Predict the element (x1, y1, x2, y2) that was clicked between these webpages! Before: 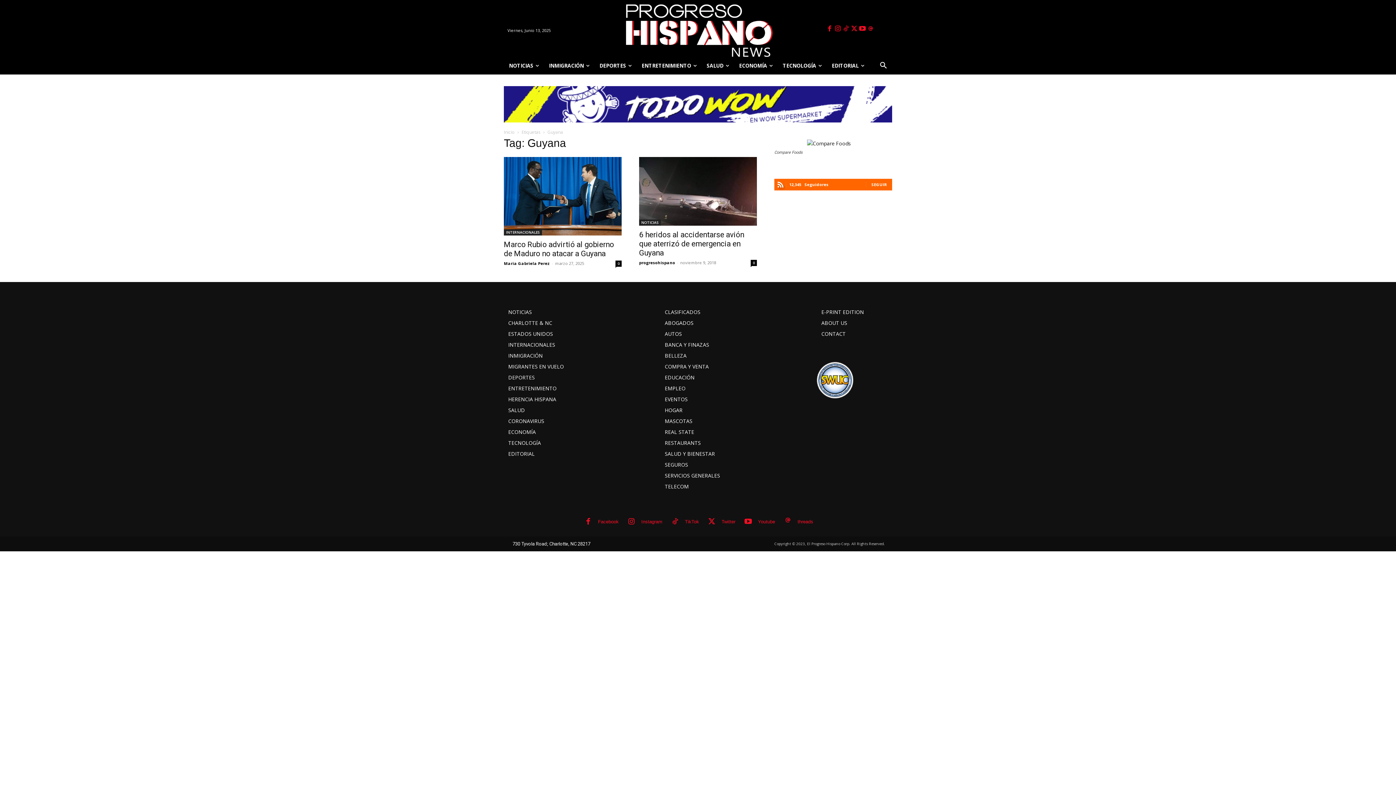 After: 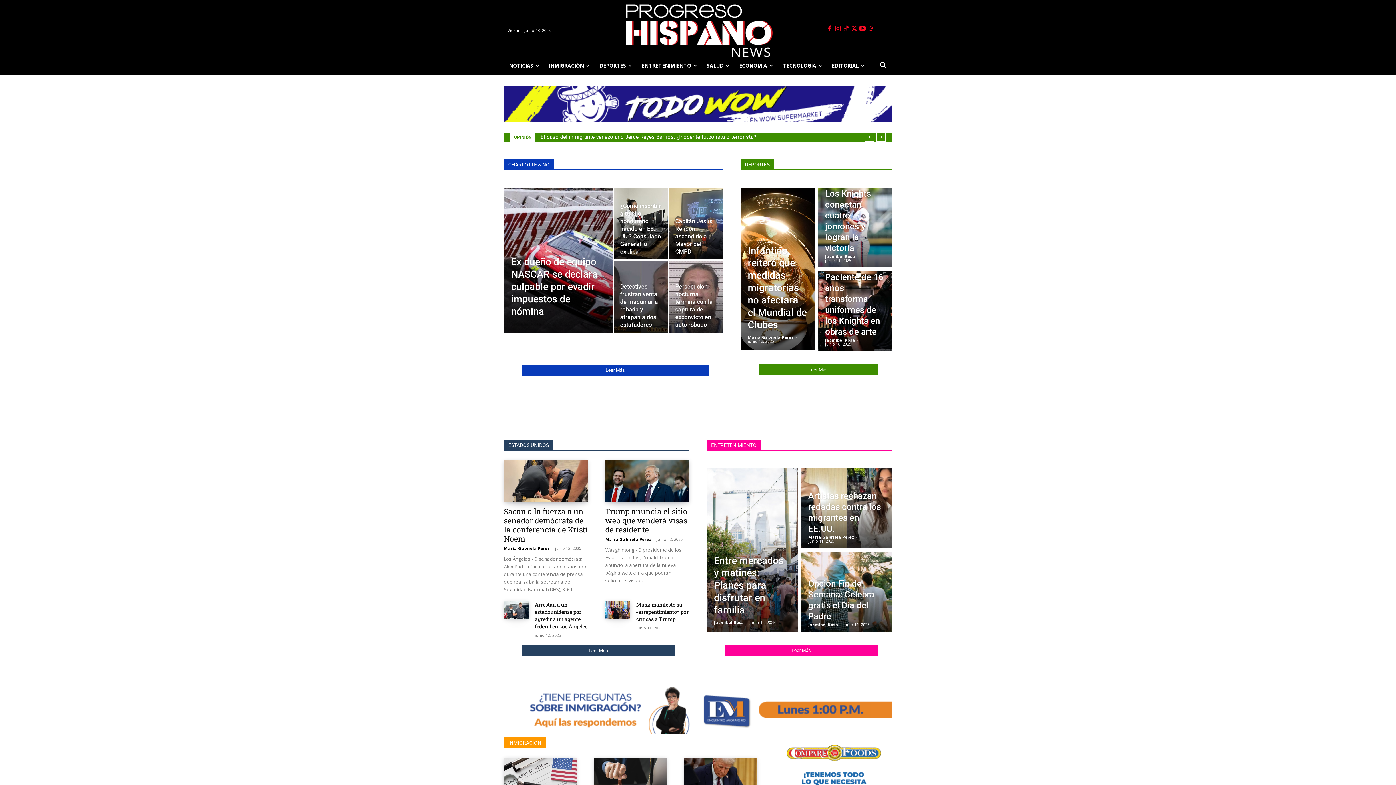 Action: bbox: (639, 260, 675, 265) label: progresohispano